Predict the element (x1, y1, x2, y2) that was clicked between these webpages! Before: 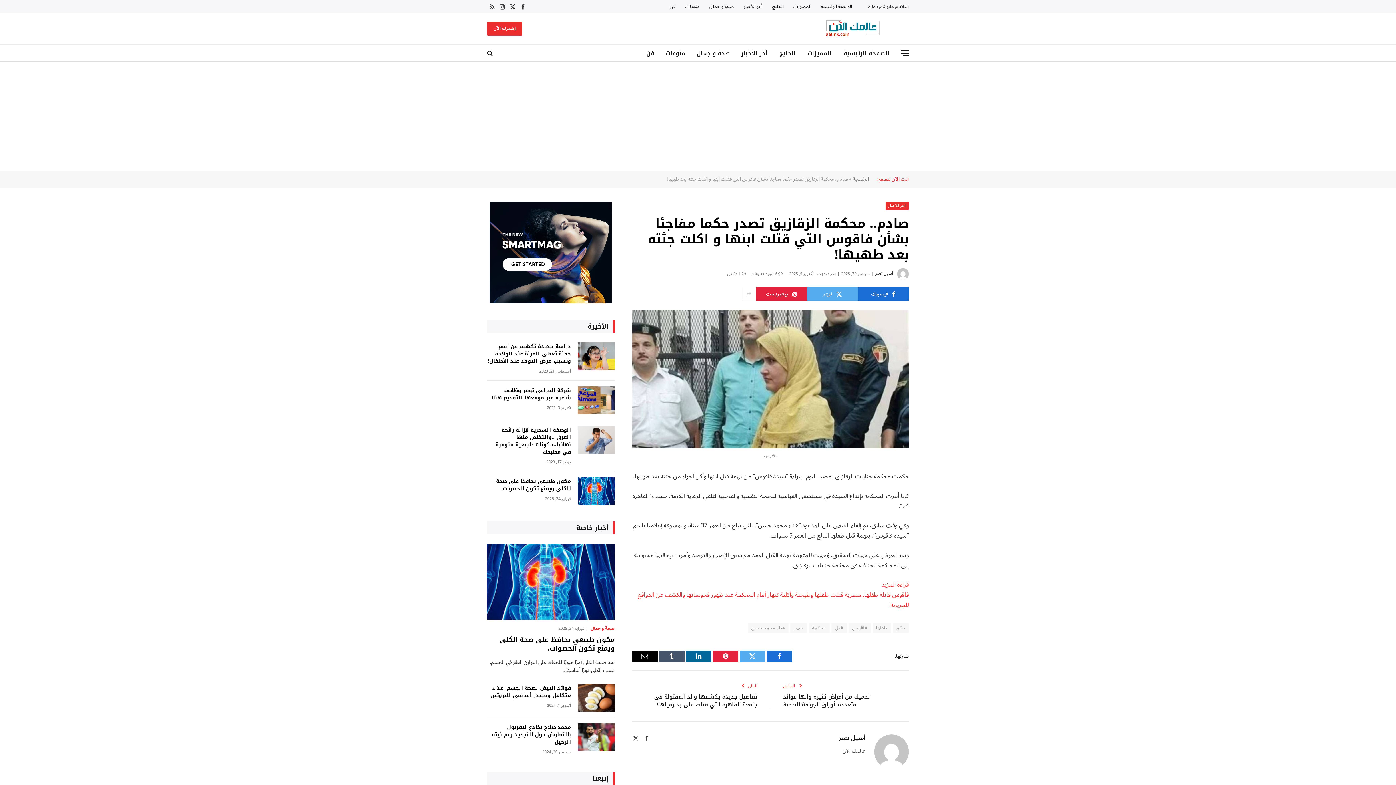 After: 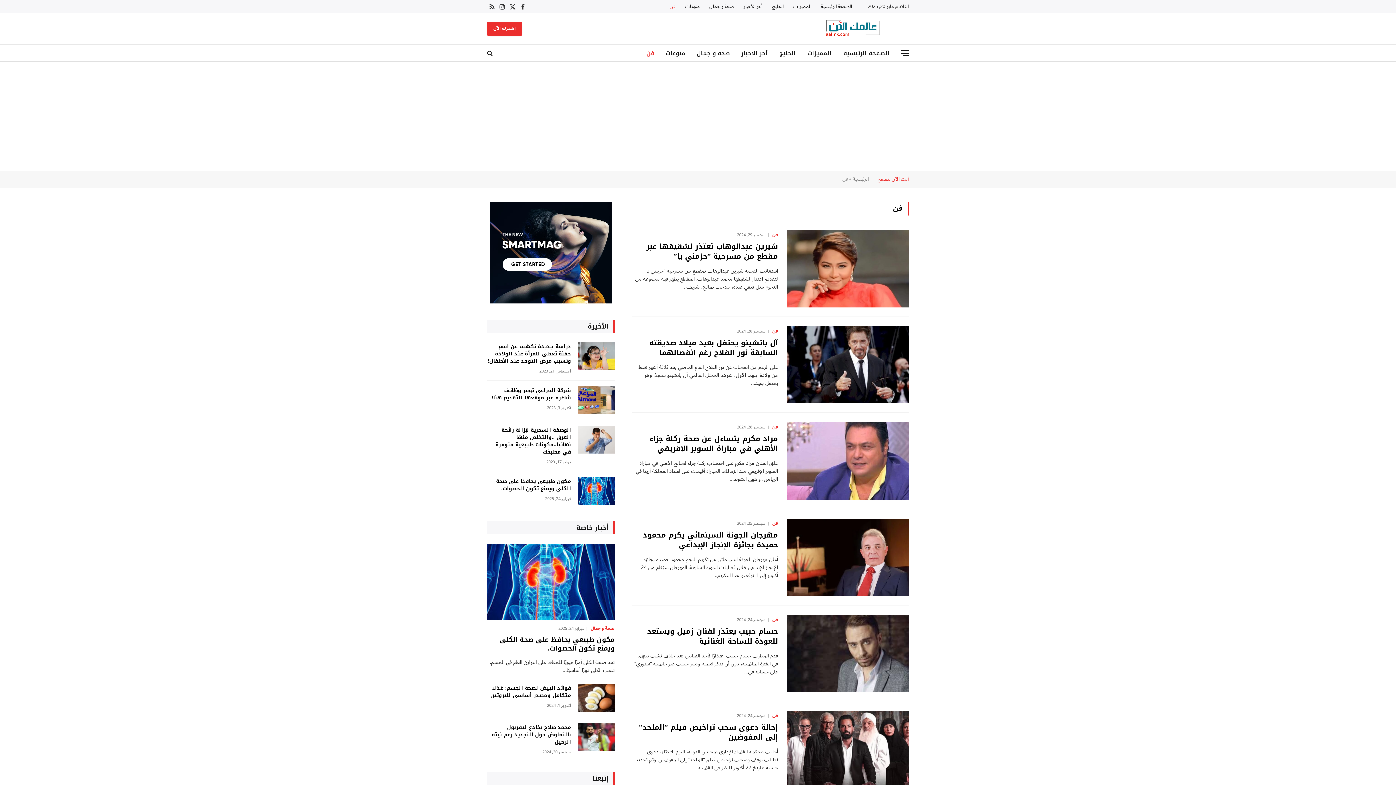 Action: label: فن bbox: (665, 0, 680, 13)